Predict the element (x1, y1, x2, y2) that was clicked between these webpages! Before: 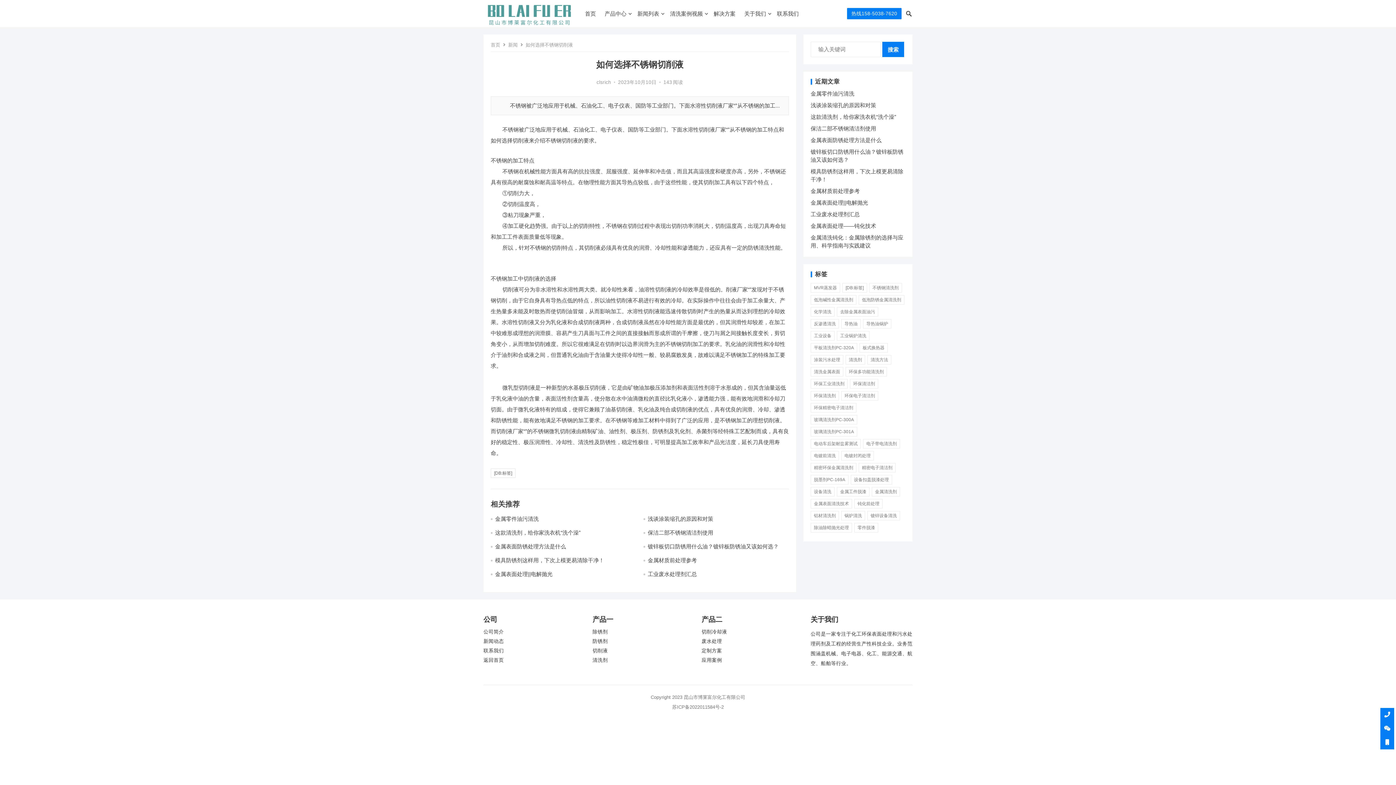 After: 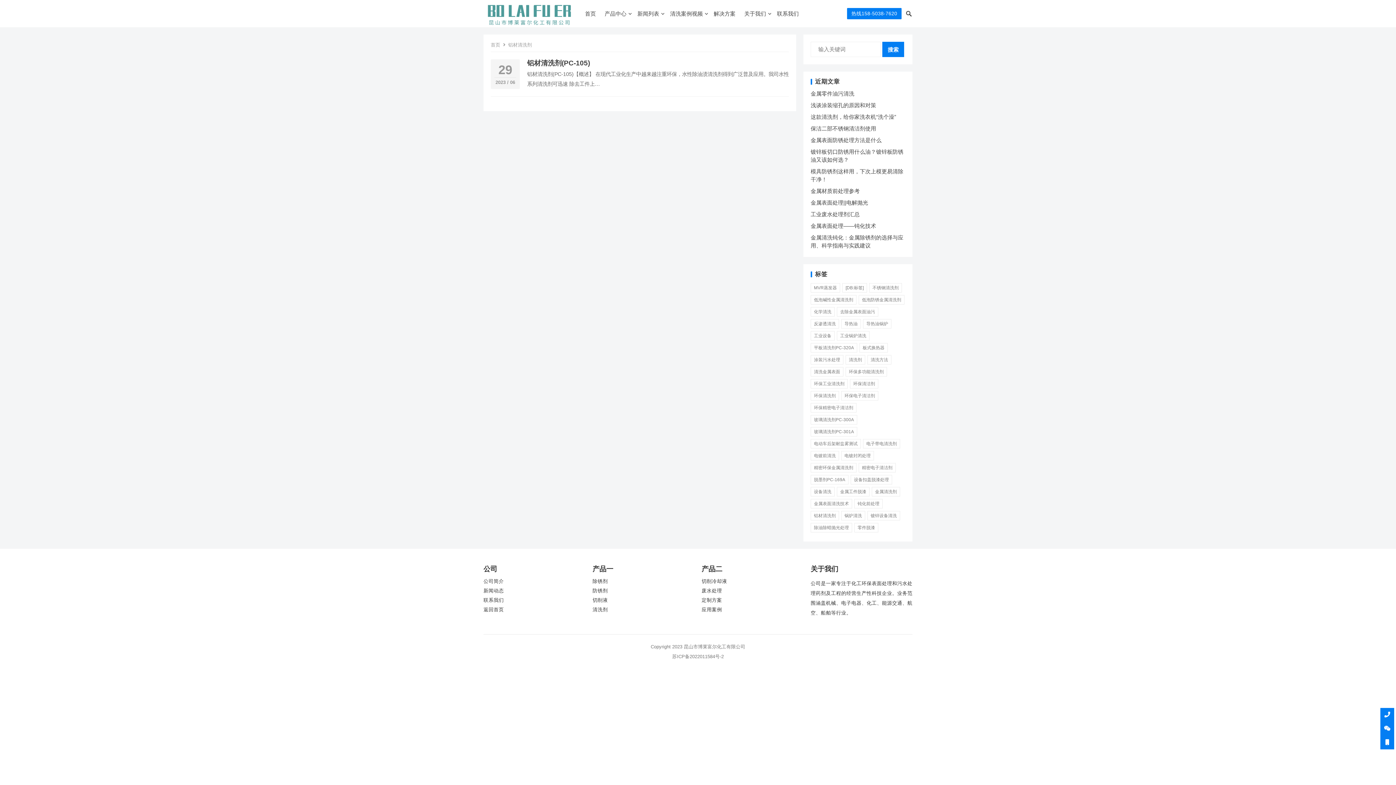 Action: label: 铝材清洗剂 (1 项) bbox: (810, 511, 839, 520)